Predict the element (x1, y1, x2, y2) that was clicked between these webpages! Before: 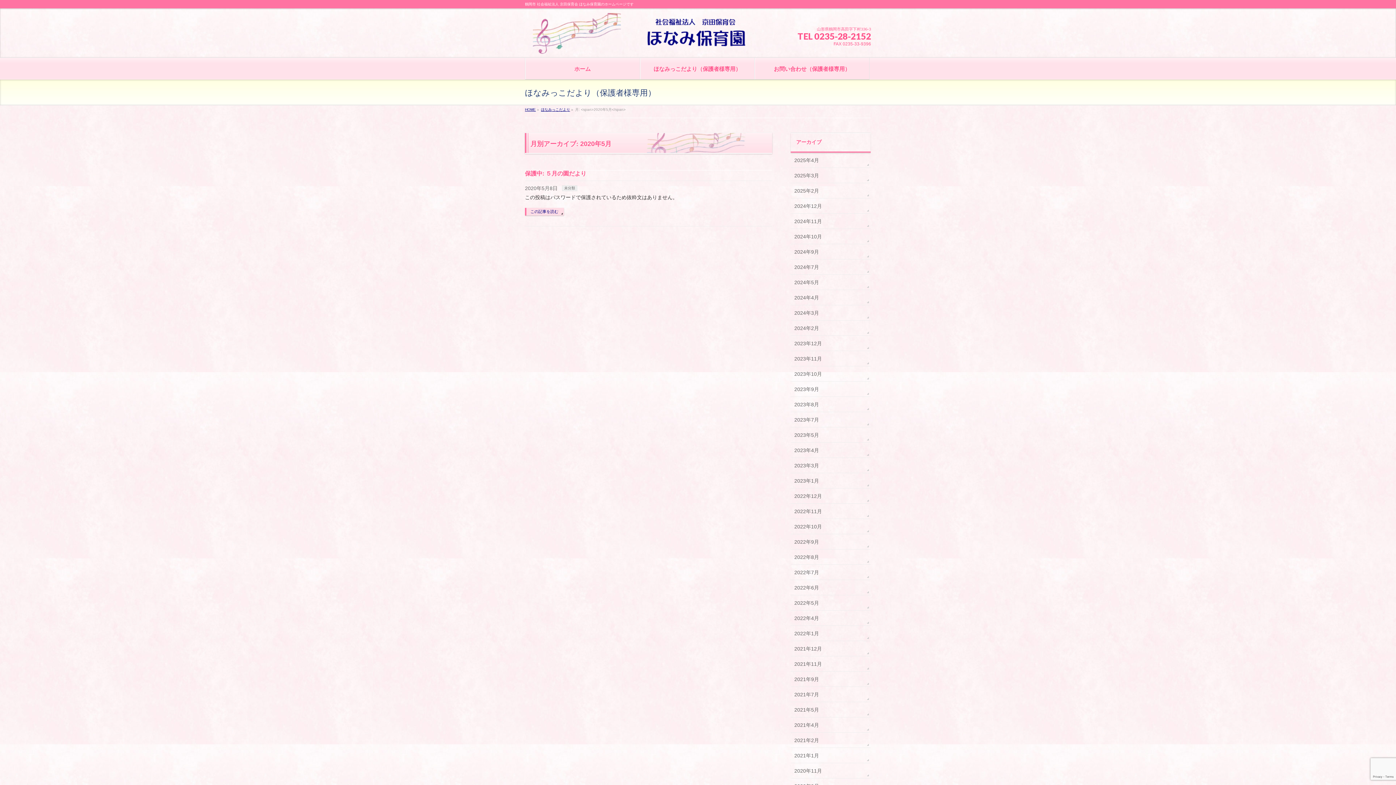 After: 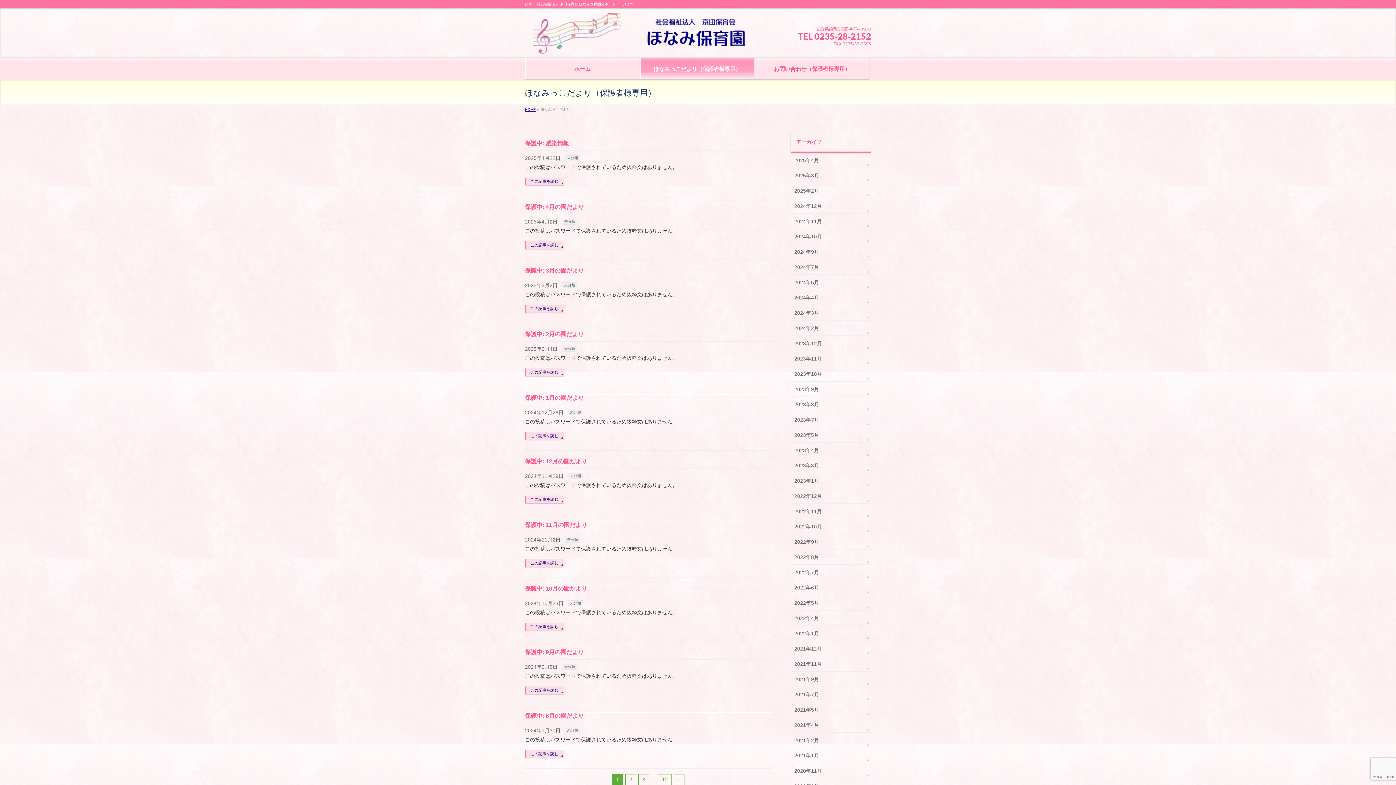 Action: label: ほなみっこだより（保護者様専用） bbox: (640, 57, 755, 79)